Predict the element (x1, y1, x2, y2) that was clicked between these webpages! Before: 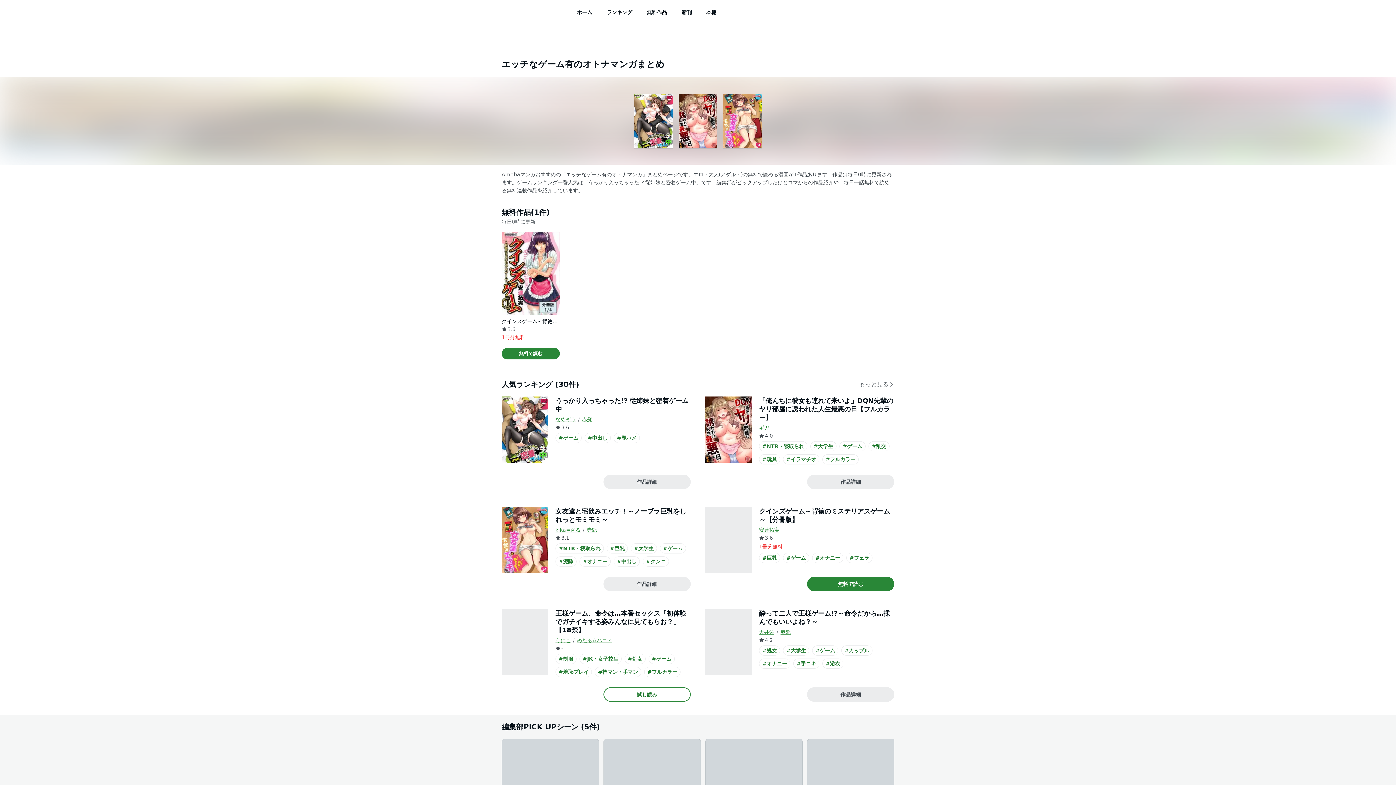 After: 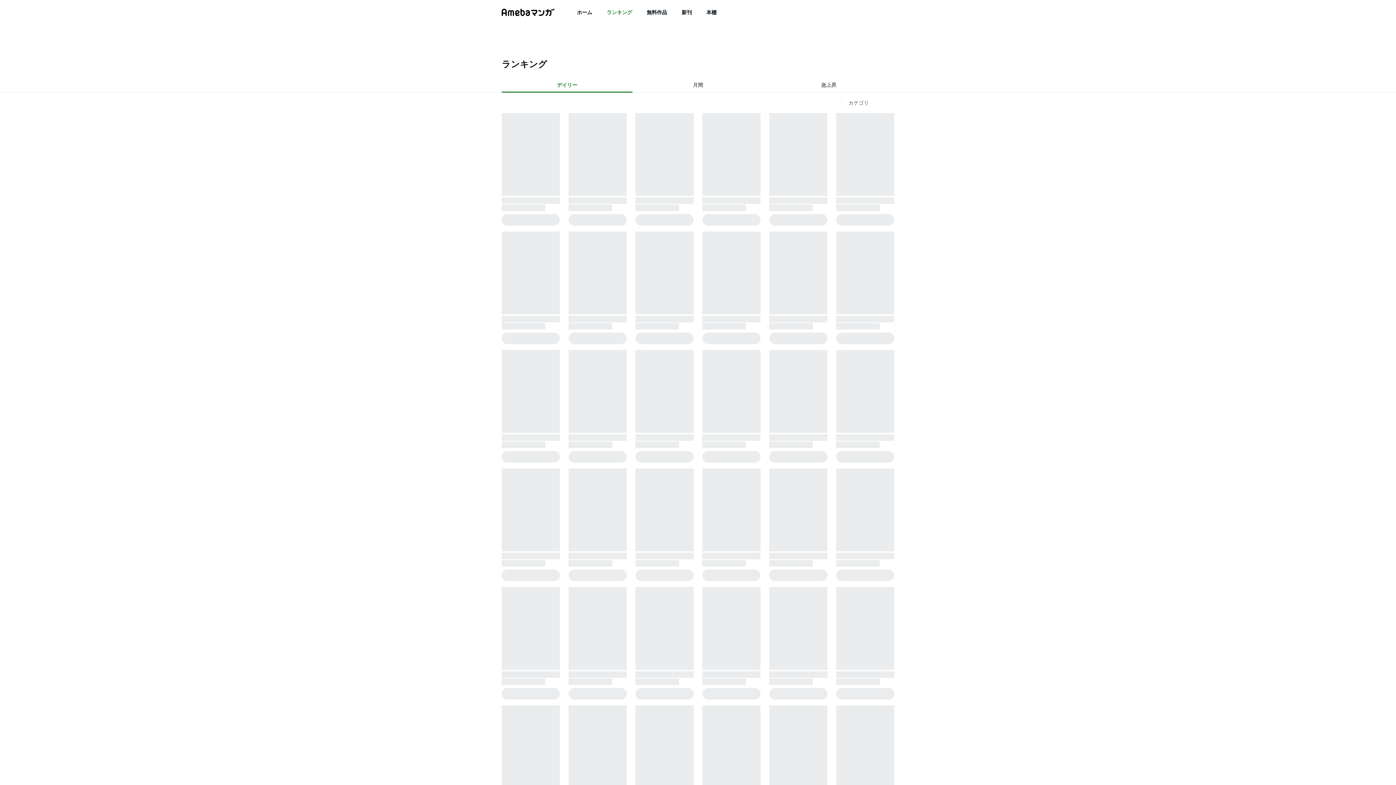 Action: label: ランキング bbox: (606, 9, 632, 15)